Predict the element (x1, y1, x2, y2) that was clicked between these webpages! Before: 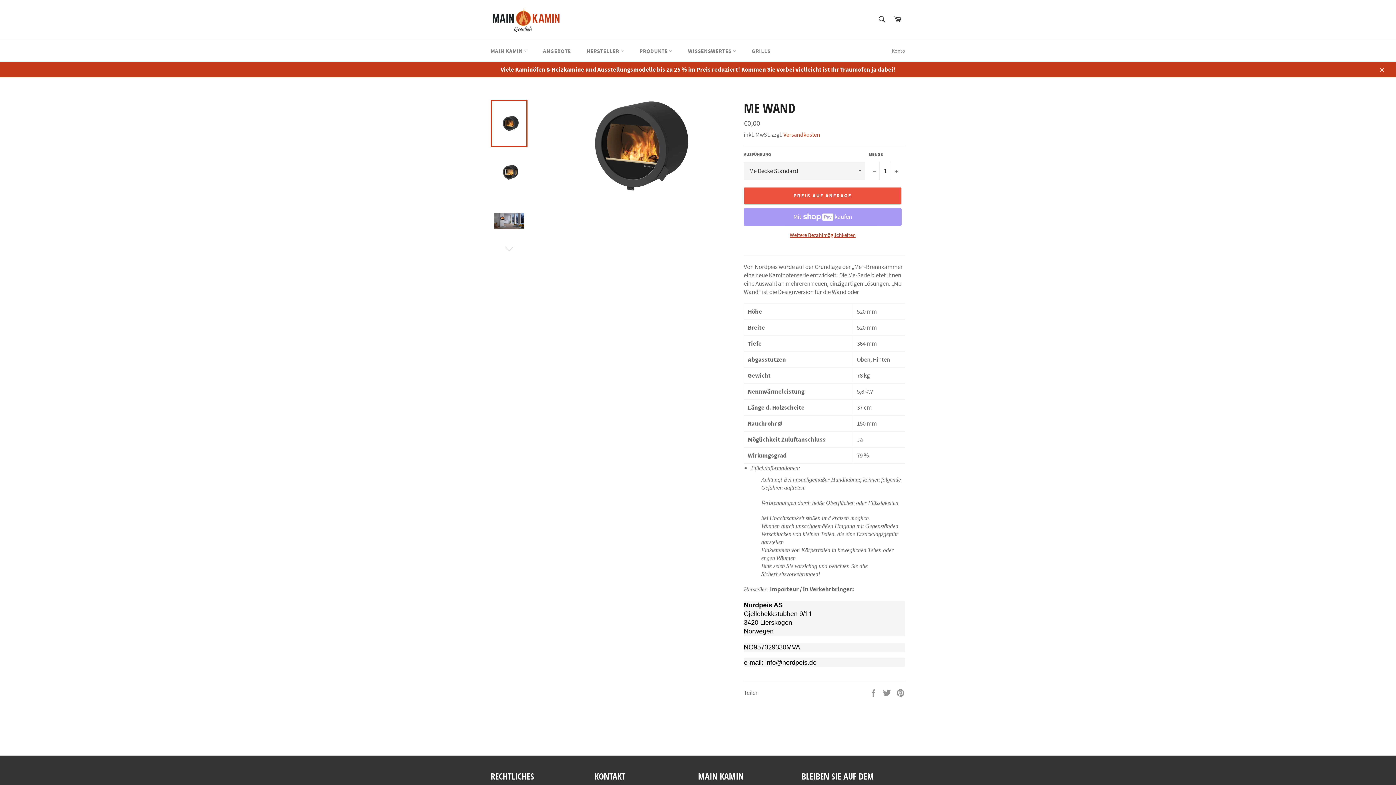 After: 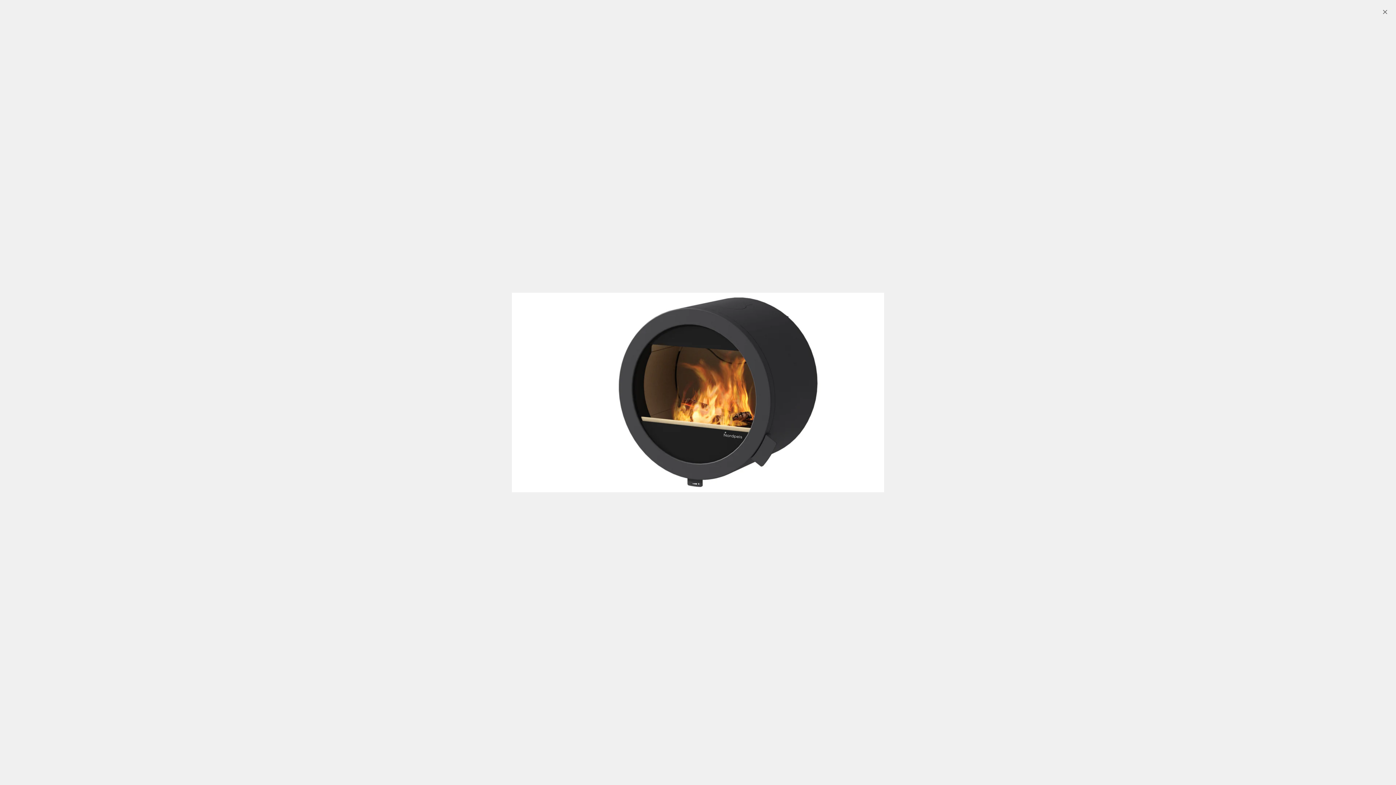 Action: bbox: (544, 99, 719, 192)